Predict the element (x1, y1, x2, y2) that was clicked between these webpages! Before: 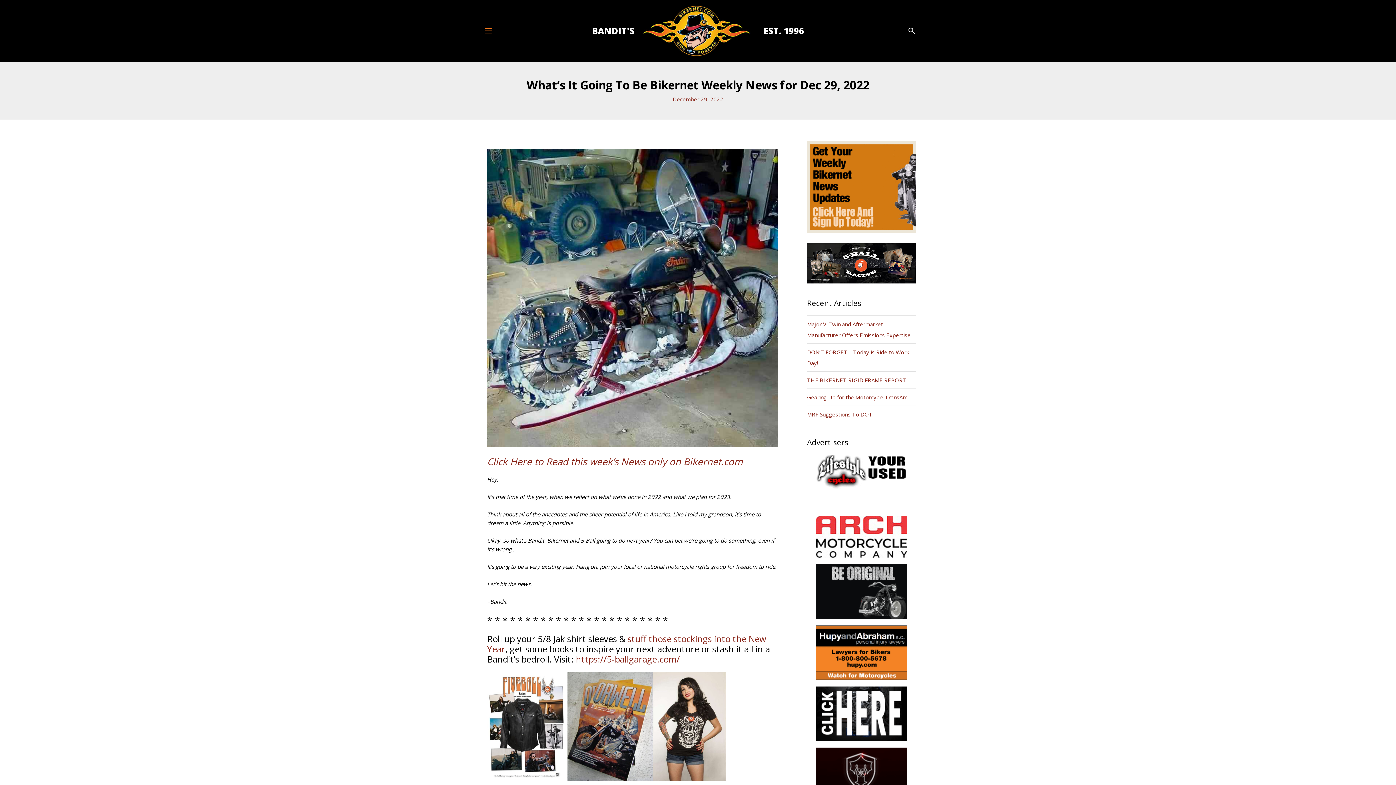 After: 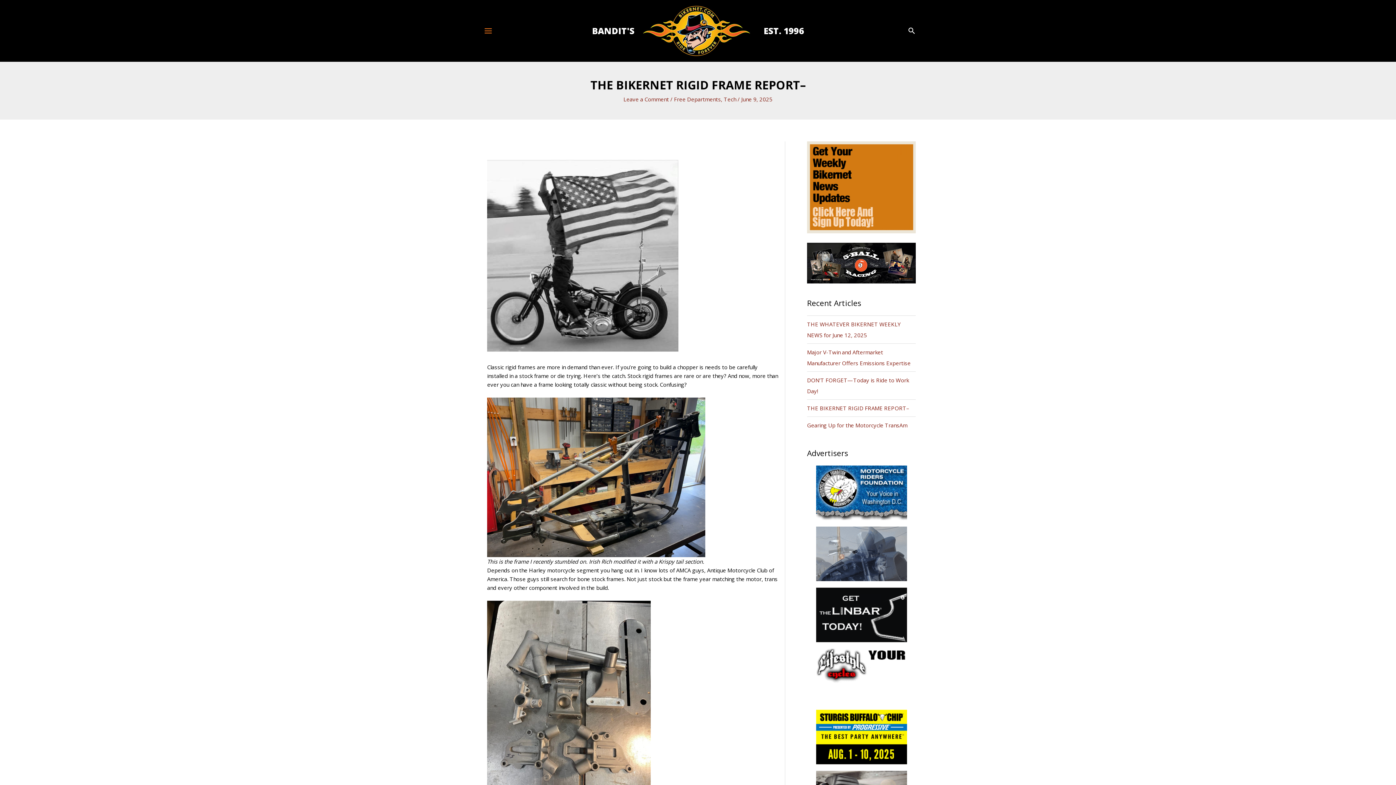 Action: label: THE BIKERNET RIGID FRAME REPORT– bbox: (807, 376, 909, 384)